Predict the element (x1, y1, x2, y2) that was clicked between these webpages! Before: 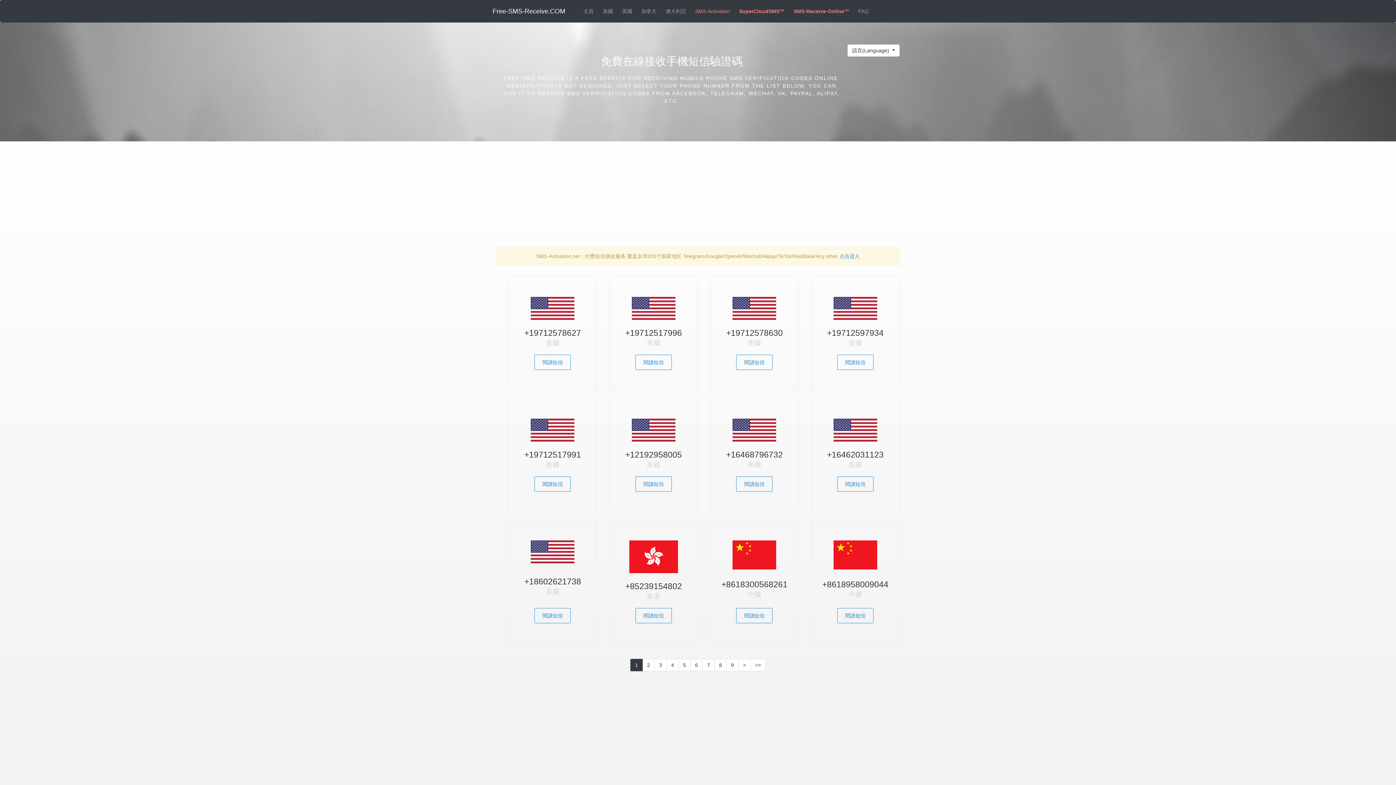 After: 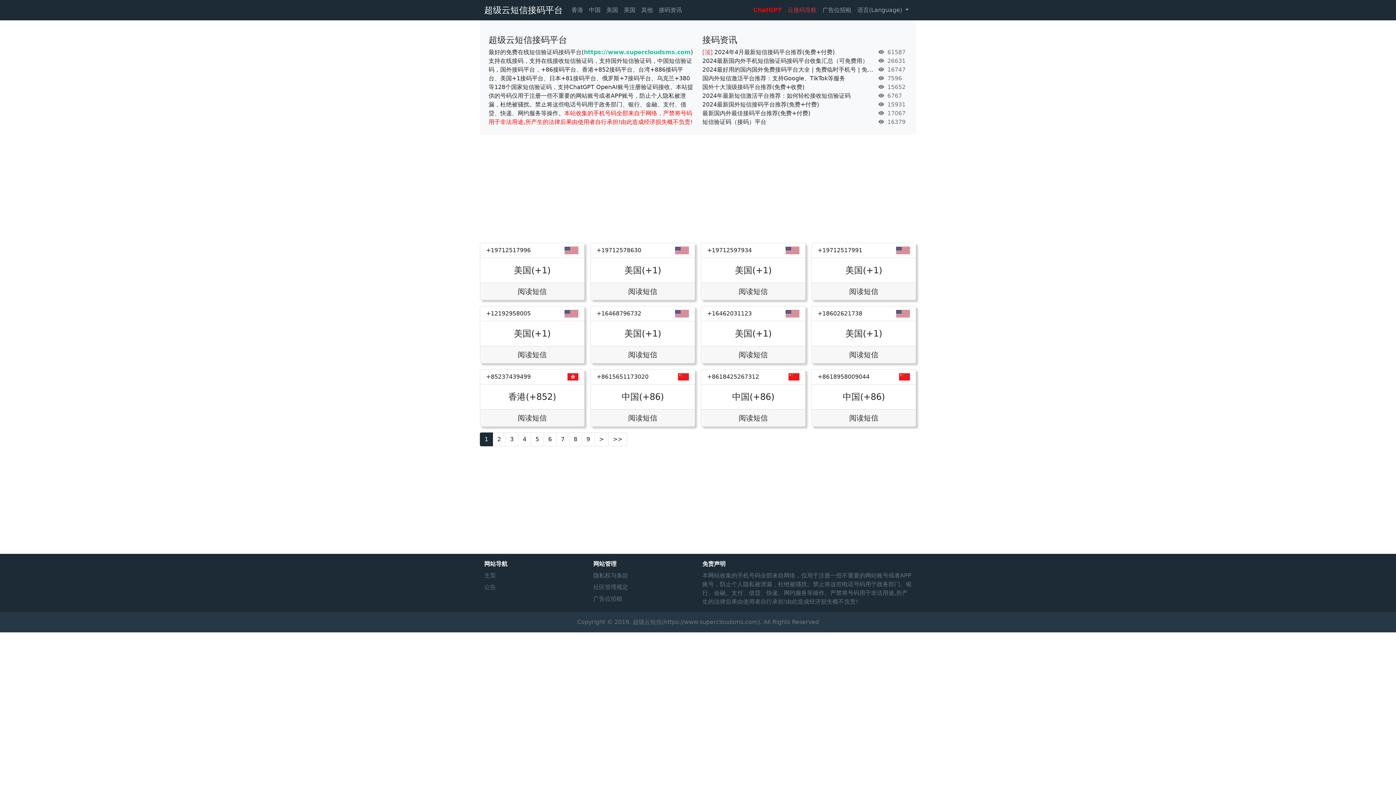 Action: bbox: (737, 2, 786, 20) label: SuperCloudSMS™